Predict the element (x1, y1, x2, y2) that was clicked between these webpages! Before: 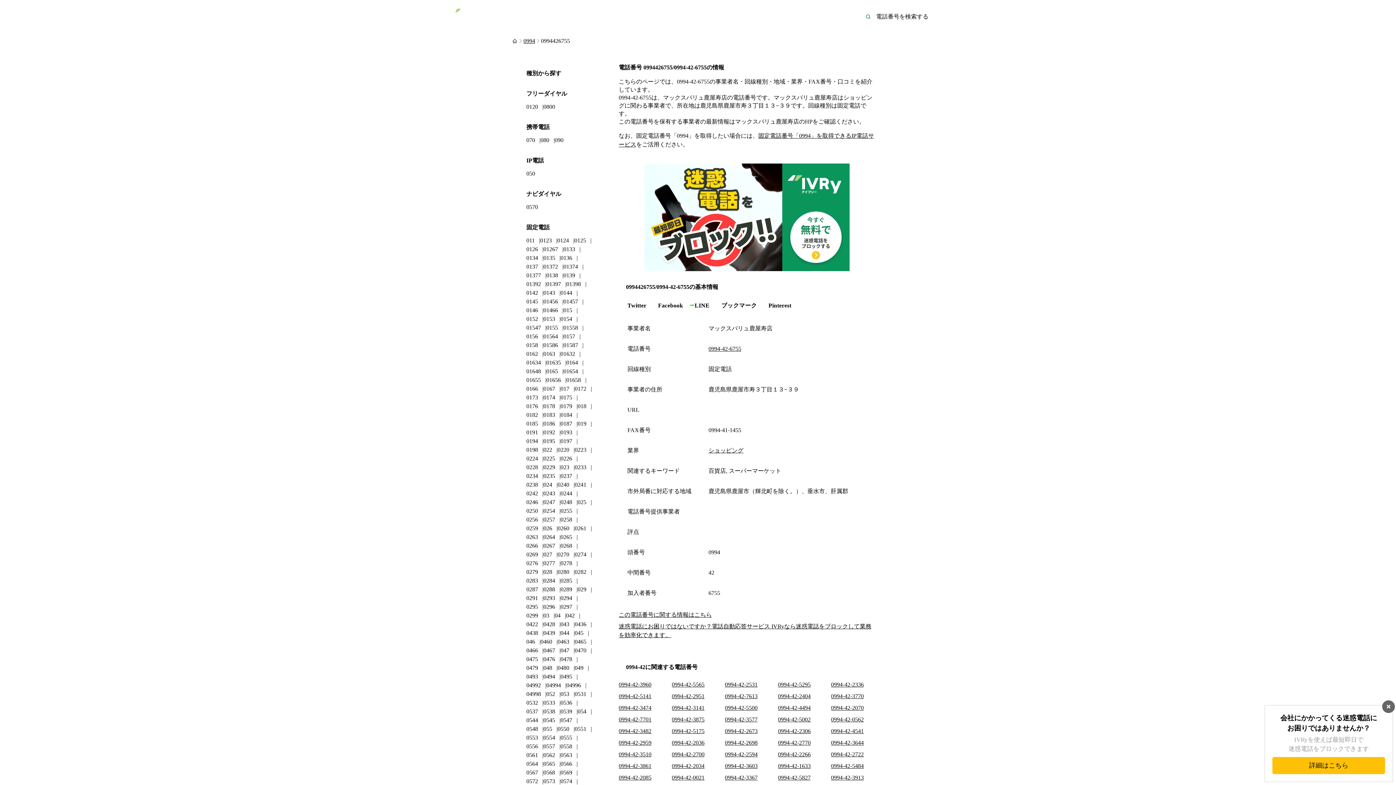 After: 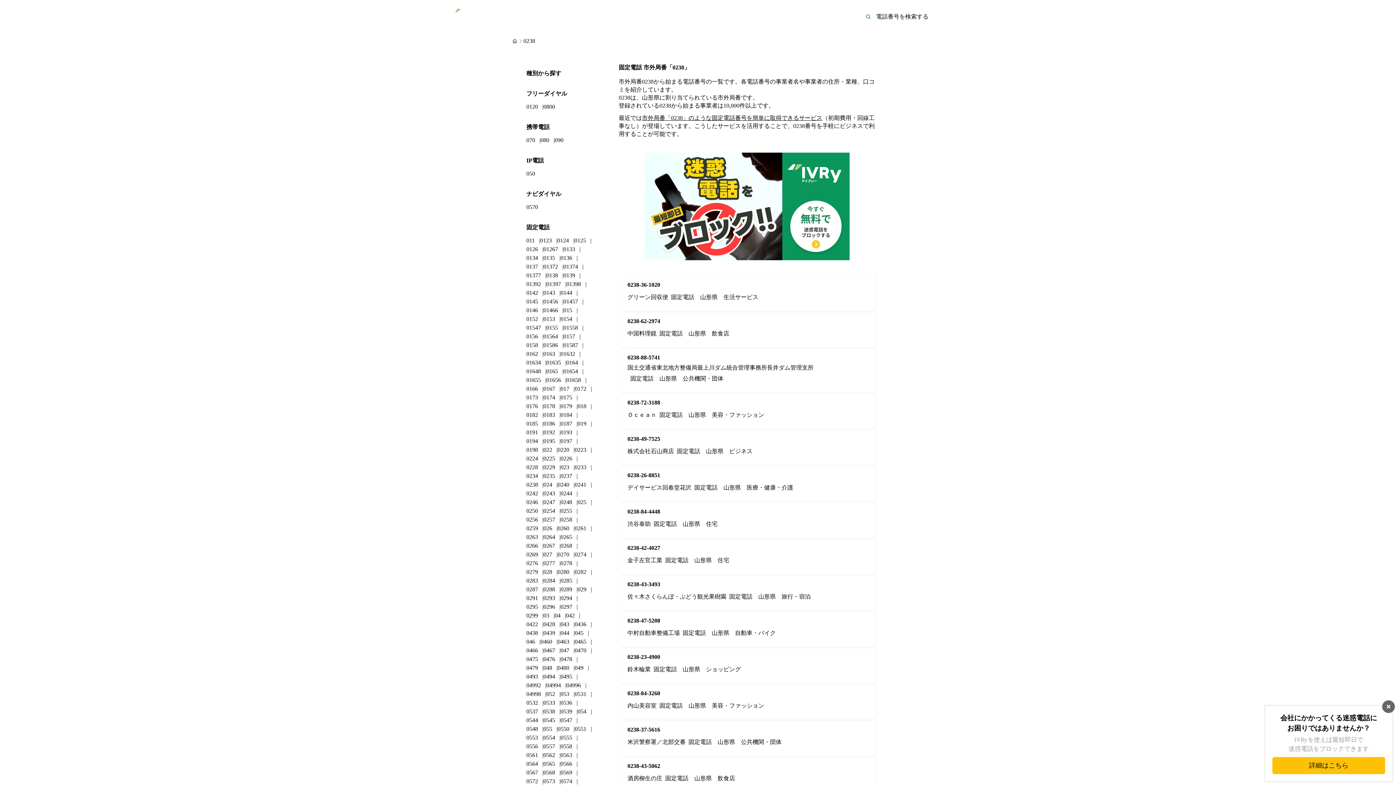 Action: bbox: (526, 481, 538, 488) label: 0238